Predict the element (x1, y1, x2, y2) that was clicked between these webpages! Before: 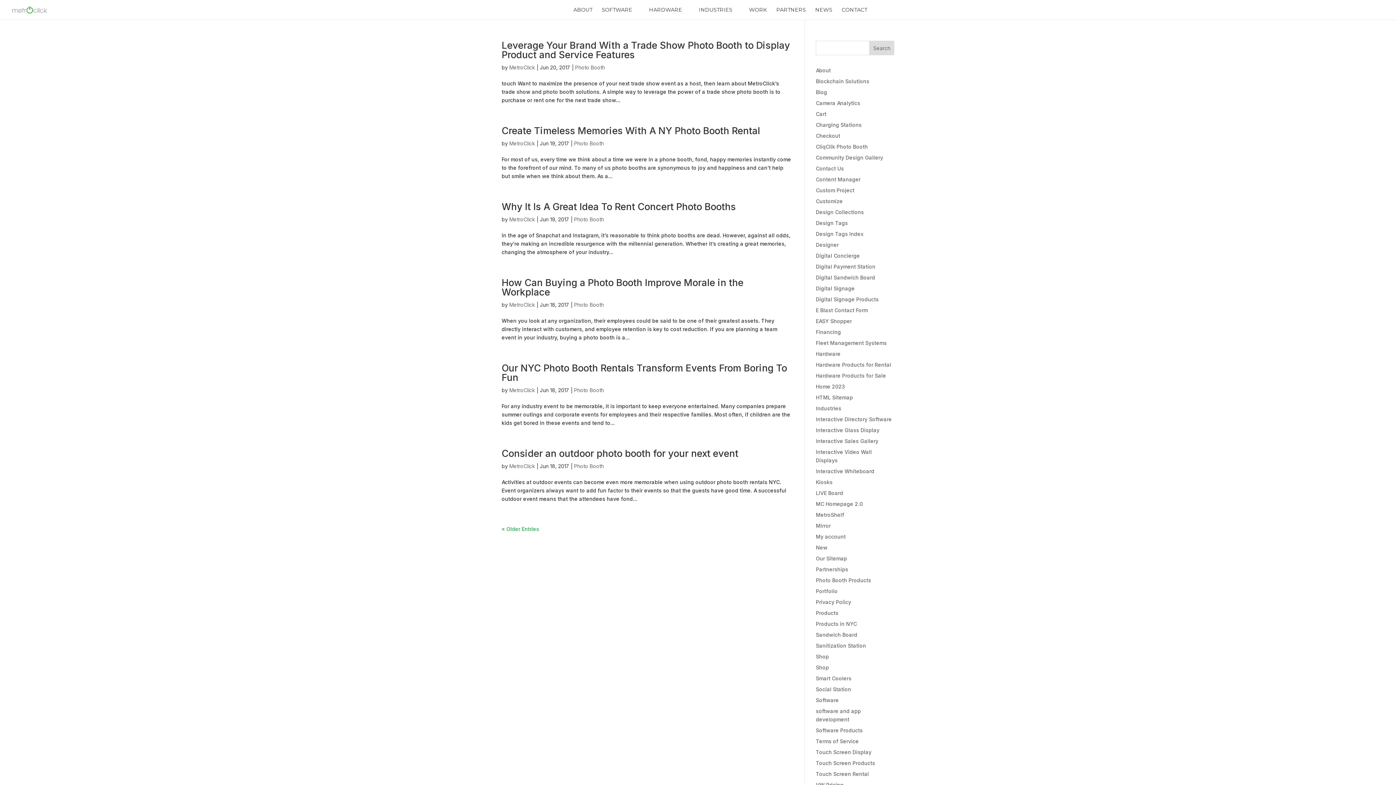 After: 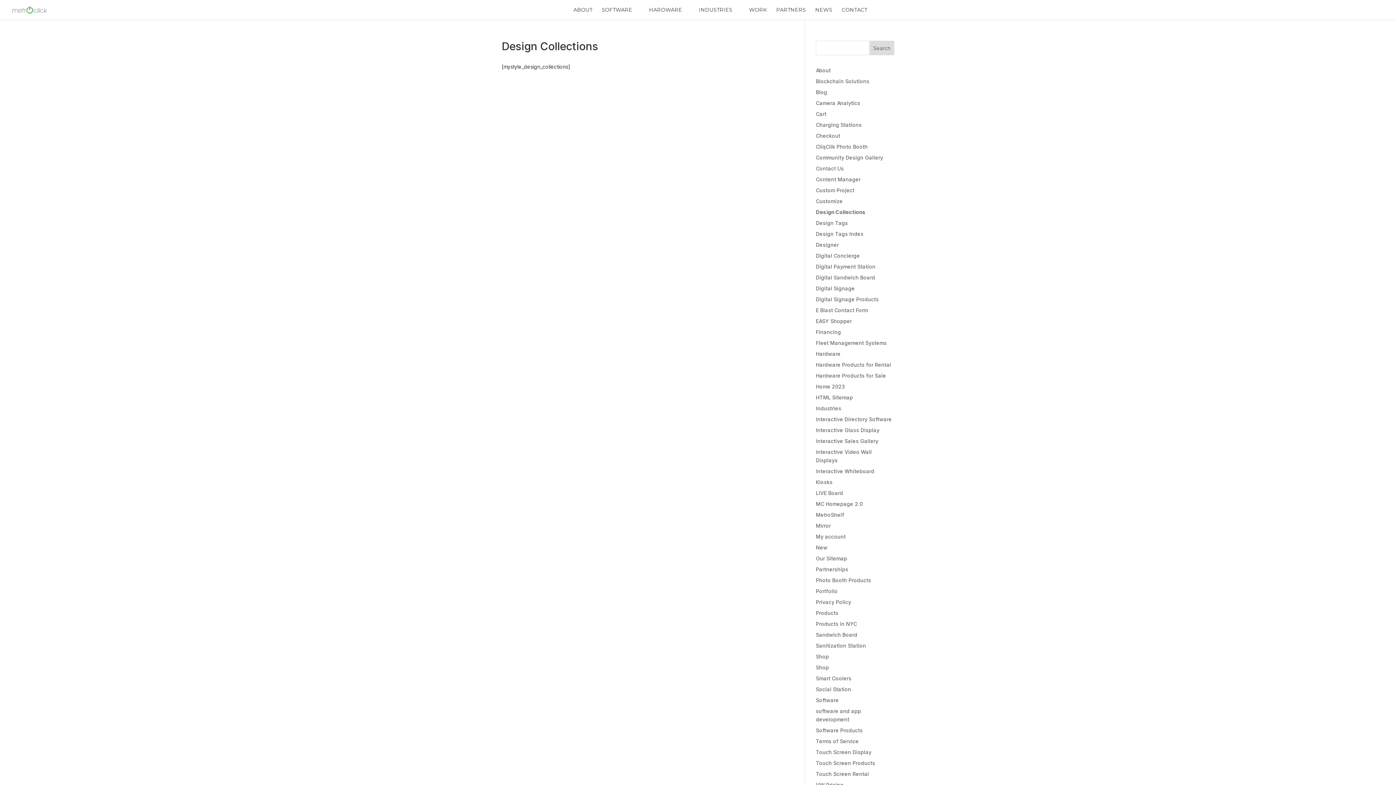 Action: bbox: (816, 209, 864, 215) label: Design Collections